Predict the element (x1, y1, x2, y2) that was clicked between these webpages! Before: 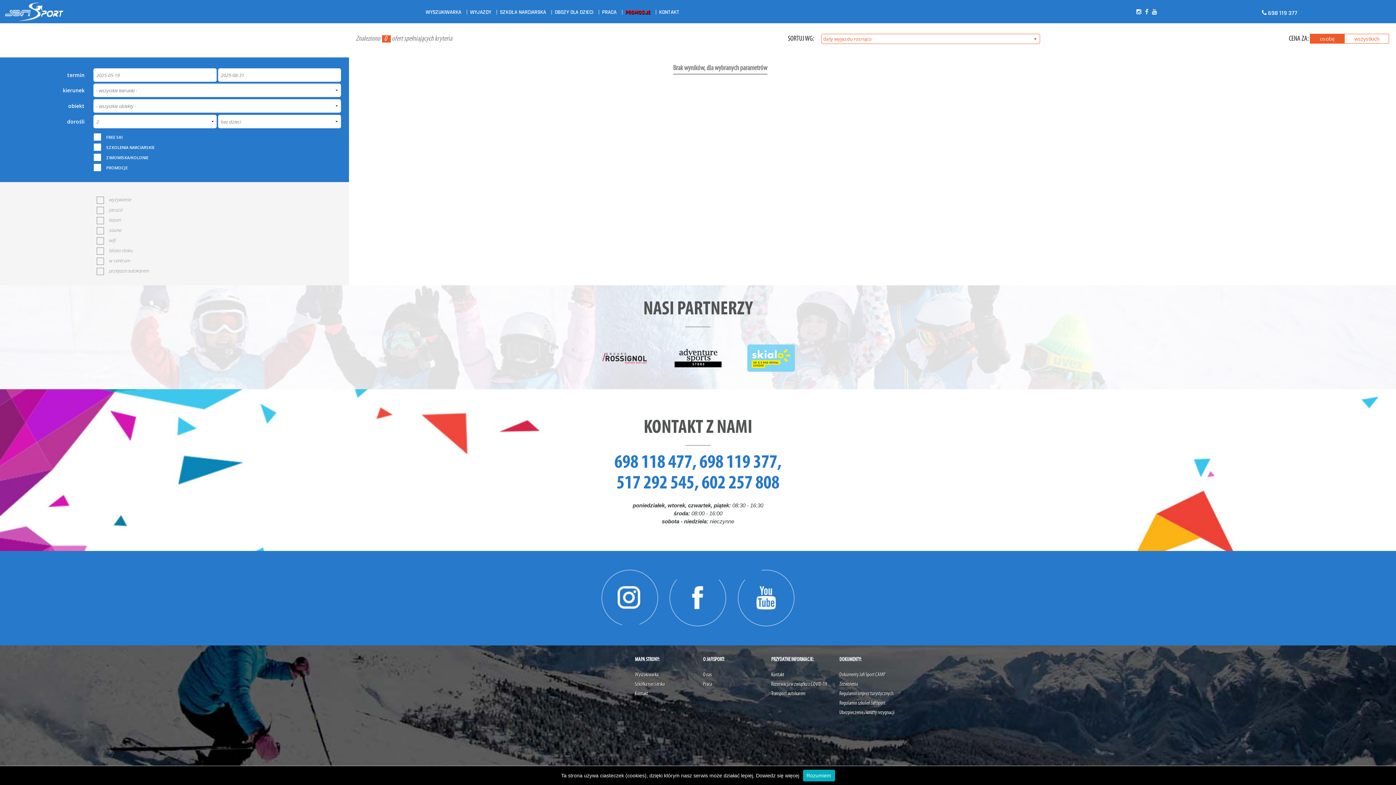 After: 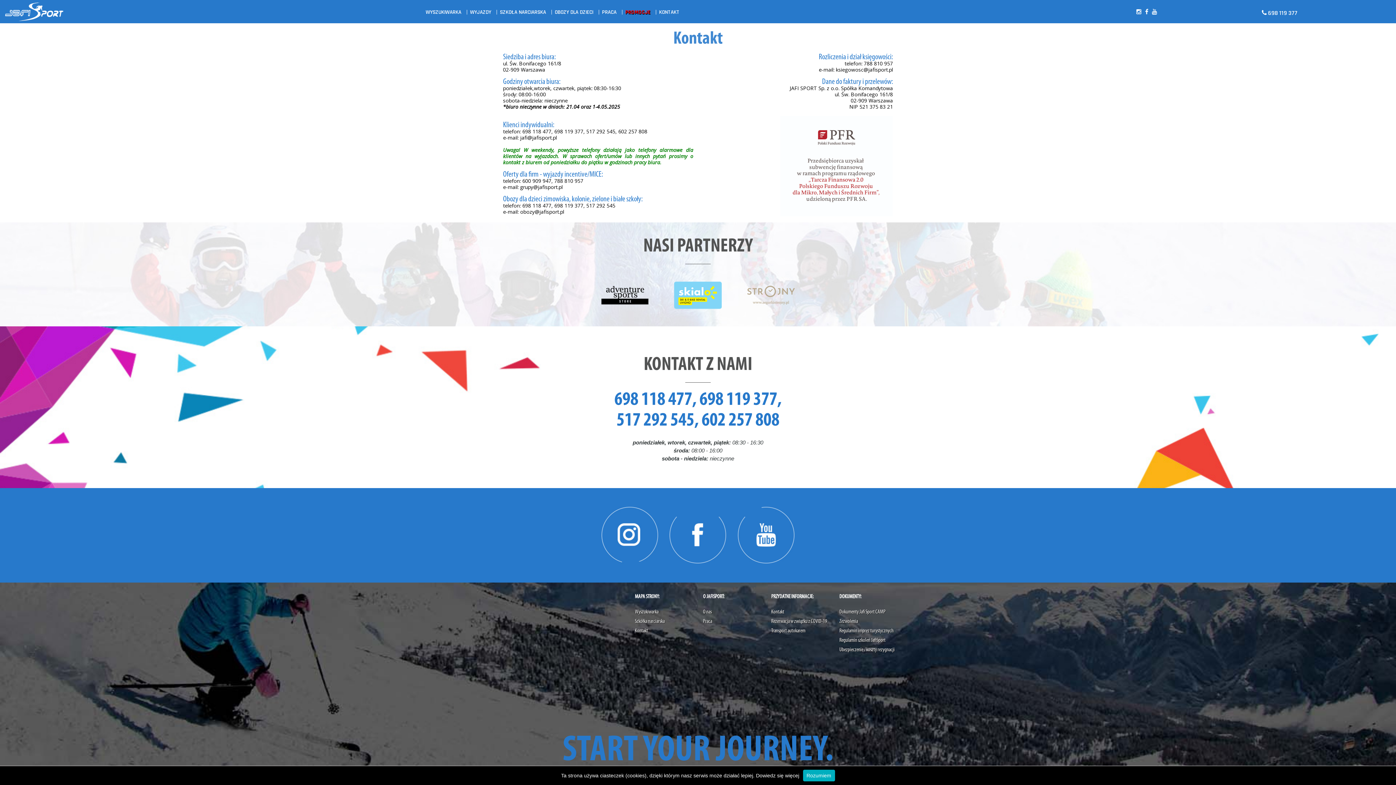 Action: bbox: (771, 672, 784, 678) label: Kontakt